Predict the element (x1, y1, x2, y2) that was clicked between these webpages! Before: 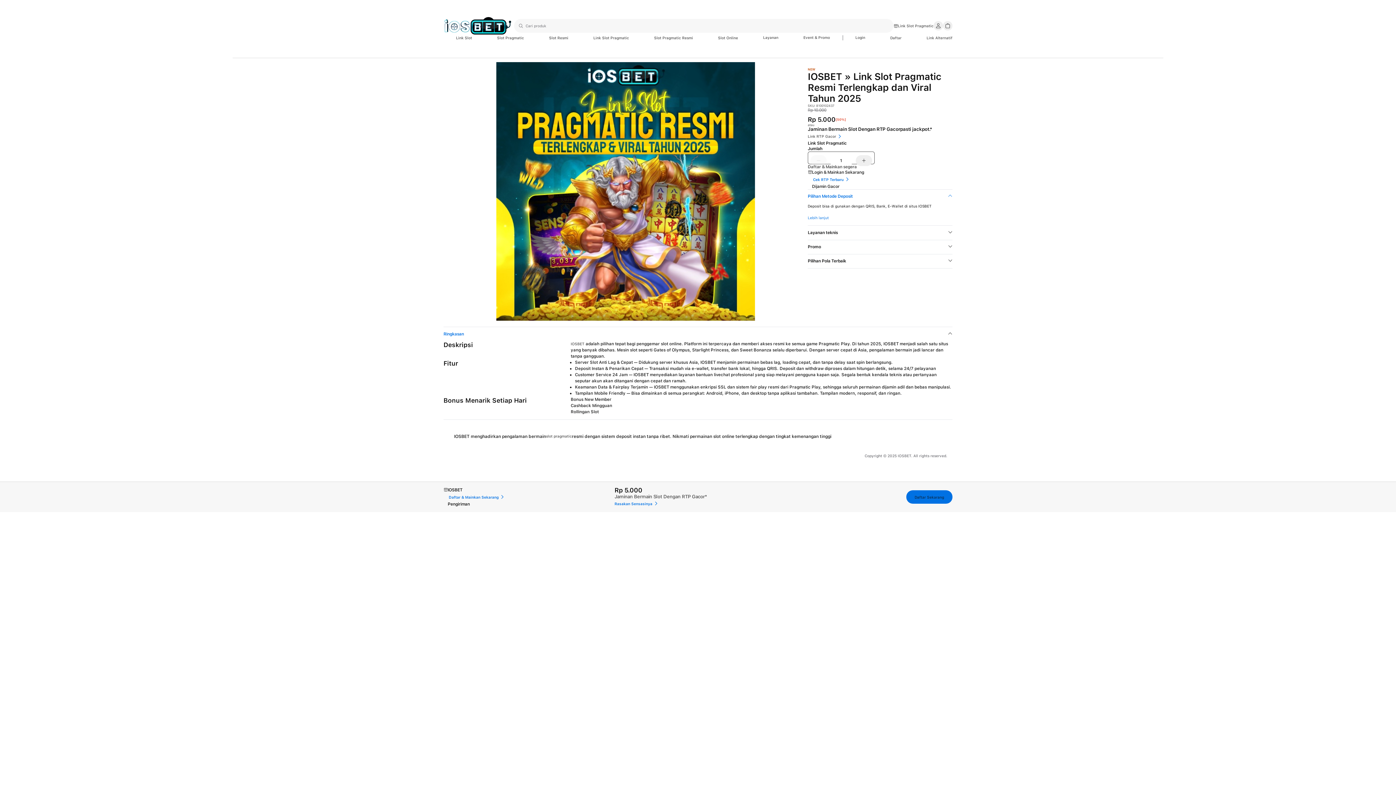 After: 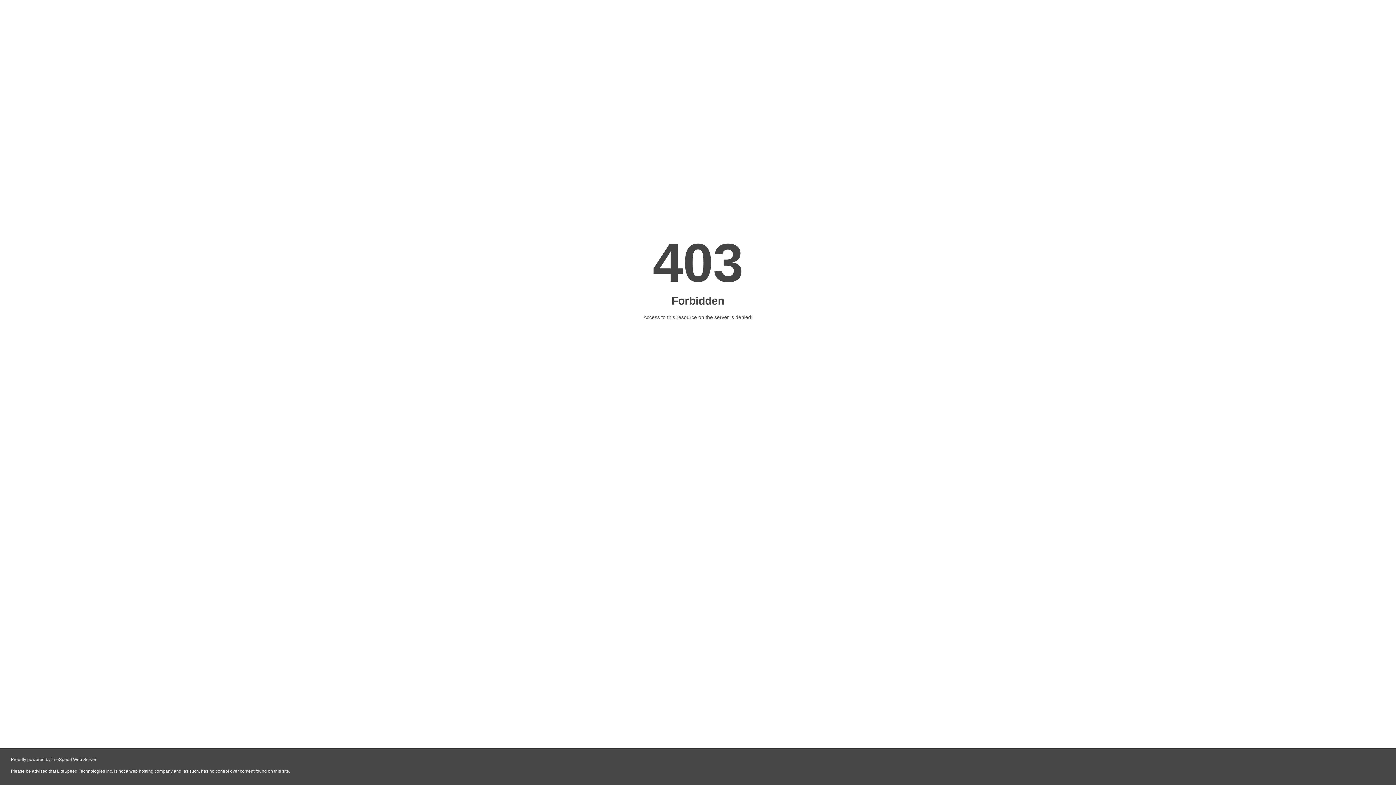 Action: label: Layanan bbox: (763, 34, 778, 40)